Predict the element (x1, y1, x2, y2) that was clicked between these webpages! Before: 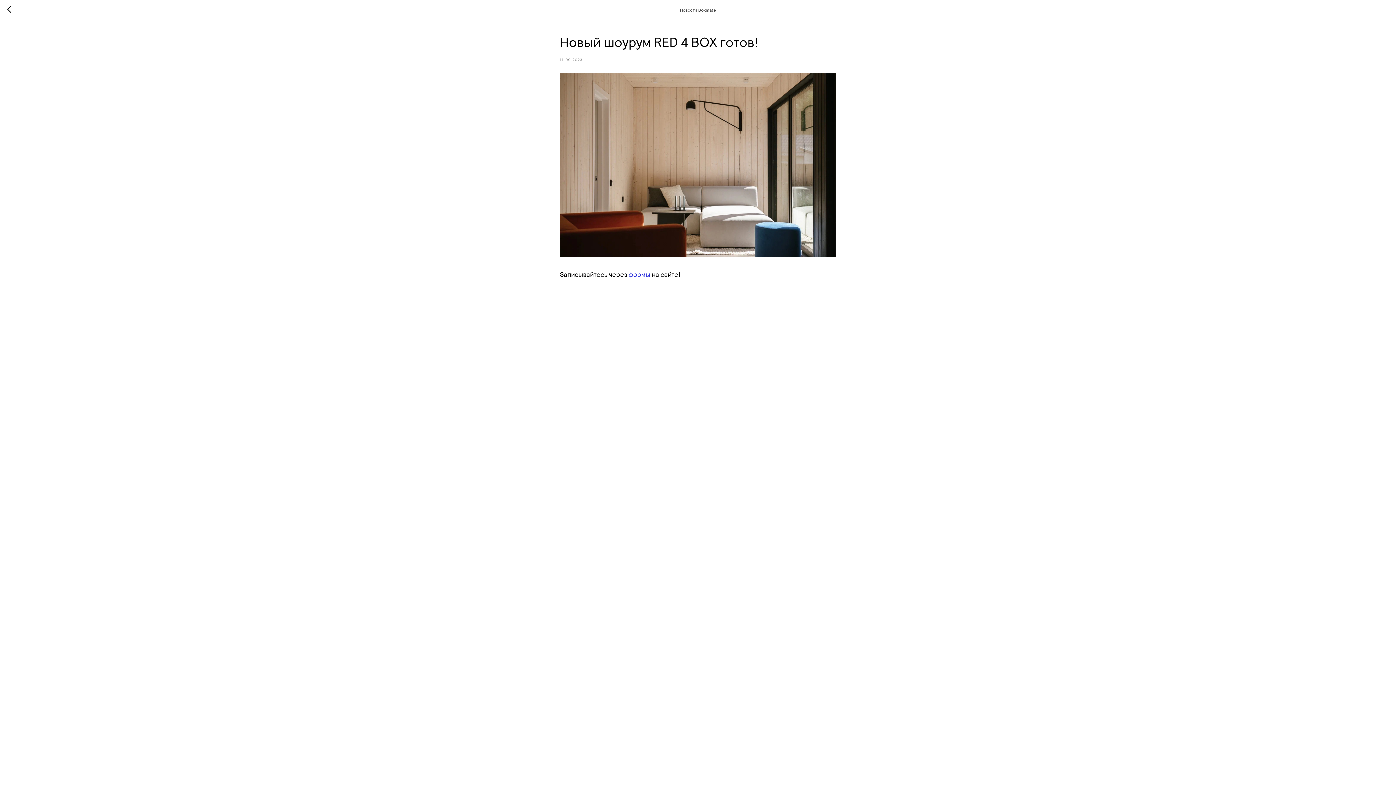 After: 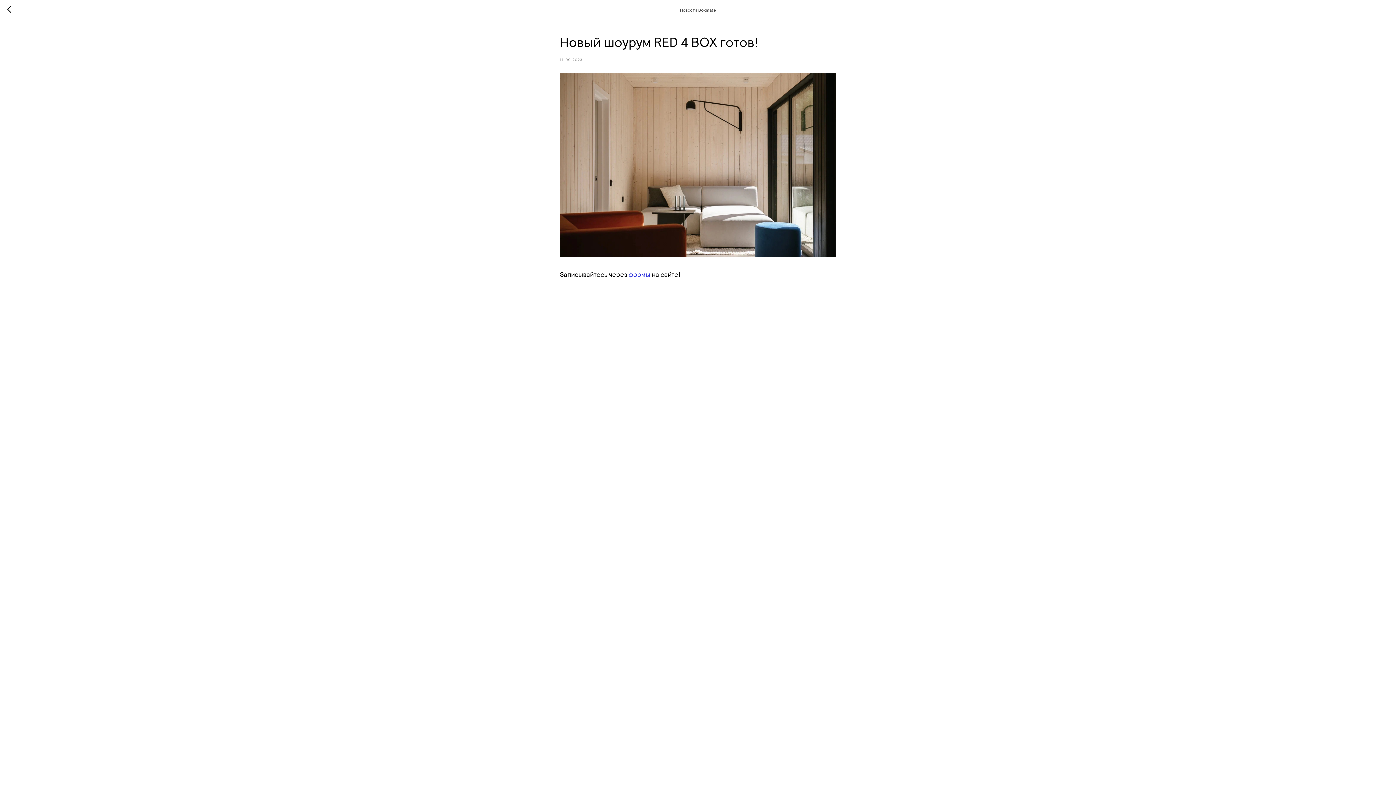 Action: label: формы bbox: (628, 270, 650, 279)